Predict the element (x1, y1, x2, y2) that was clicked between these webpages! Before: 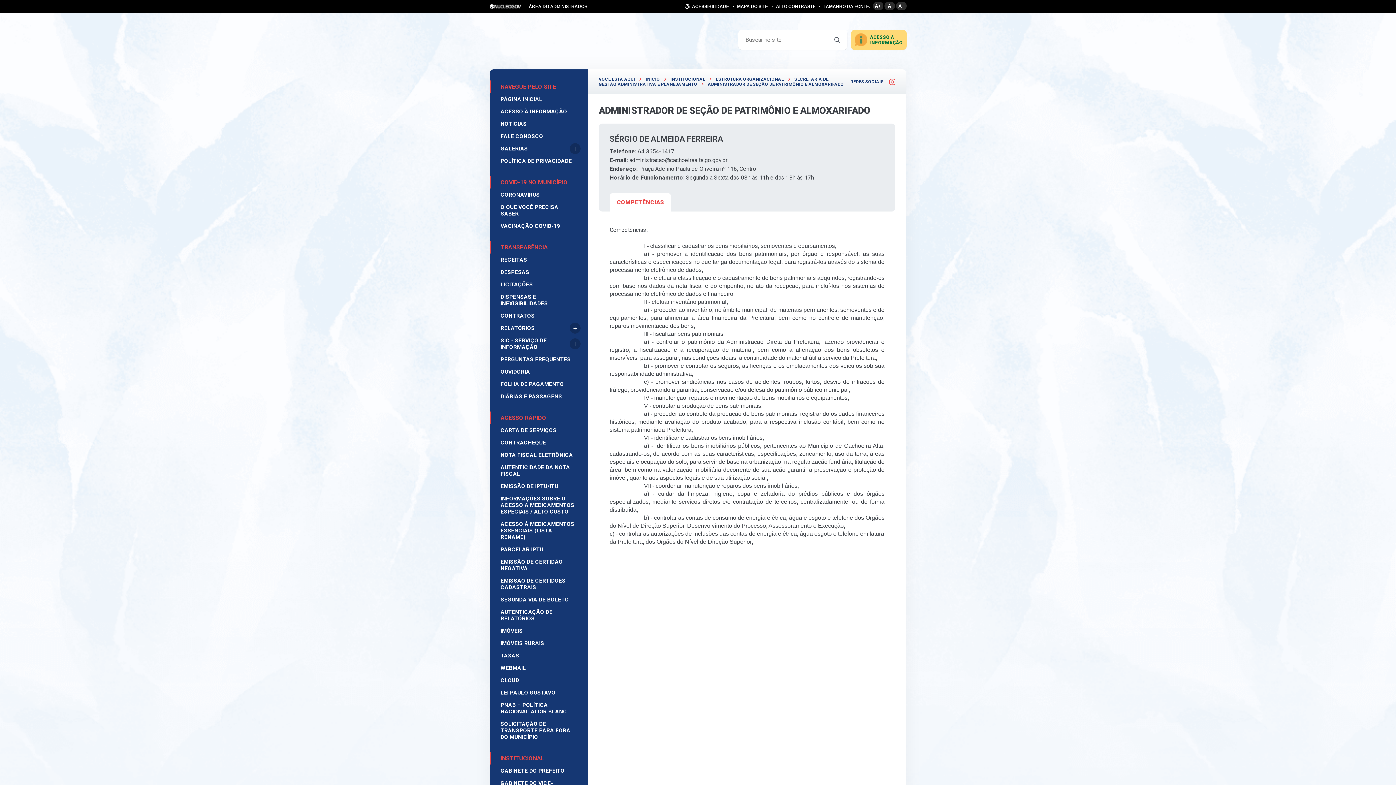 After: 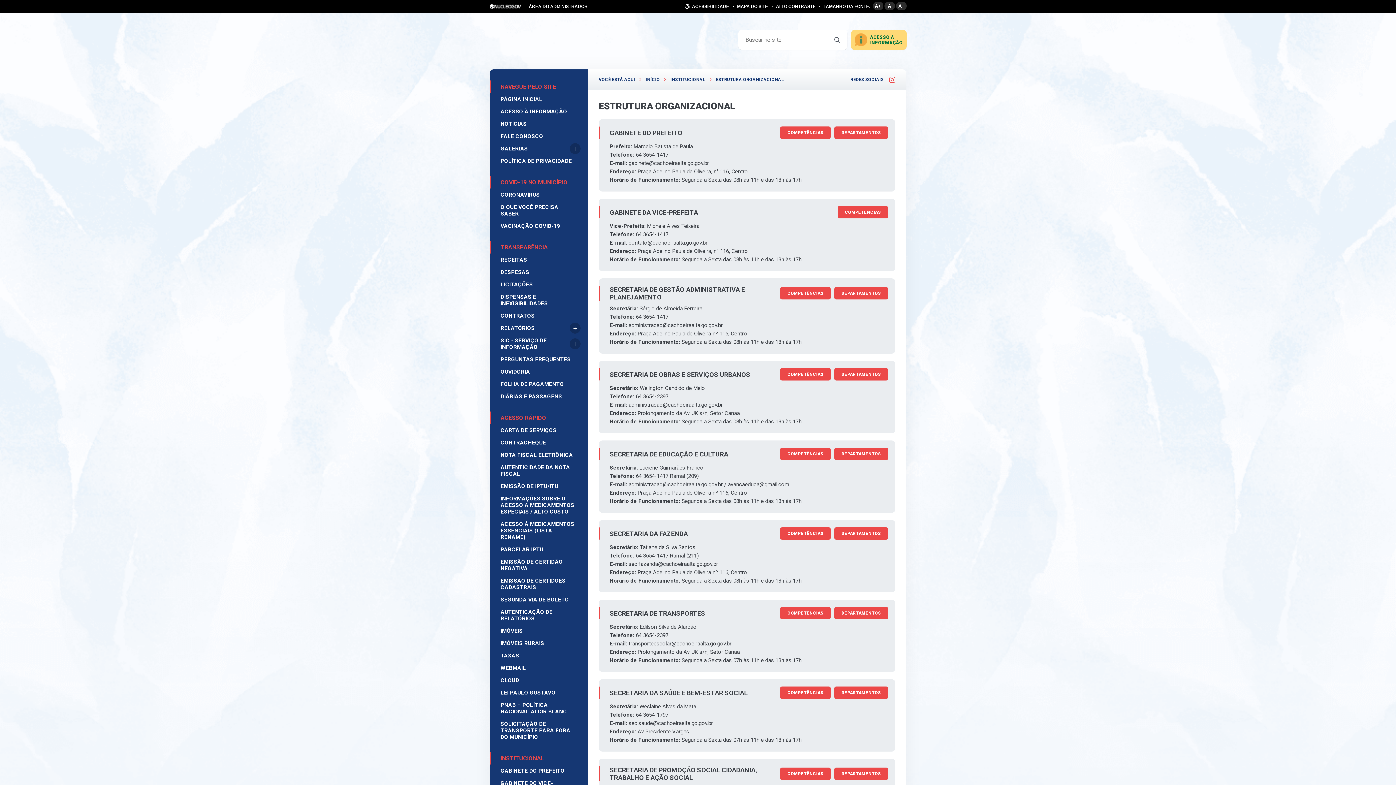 Action: label: ESTRUTURA ORGANIZACIONAL bbox: (716, 76, 784, 81)